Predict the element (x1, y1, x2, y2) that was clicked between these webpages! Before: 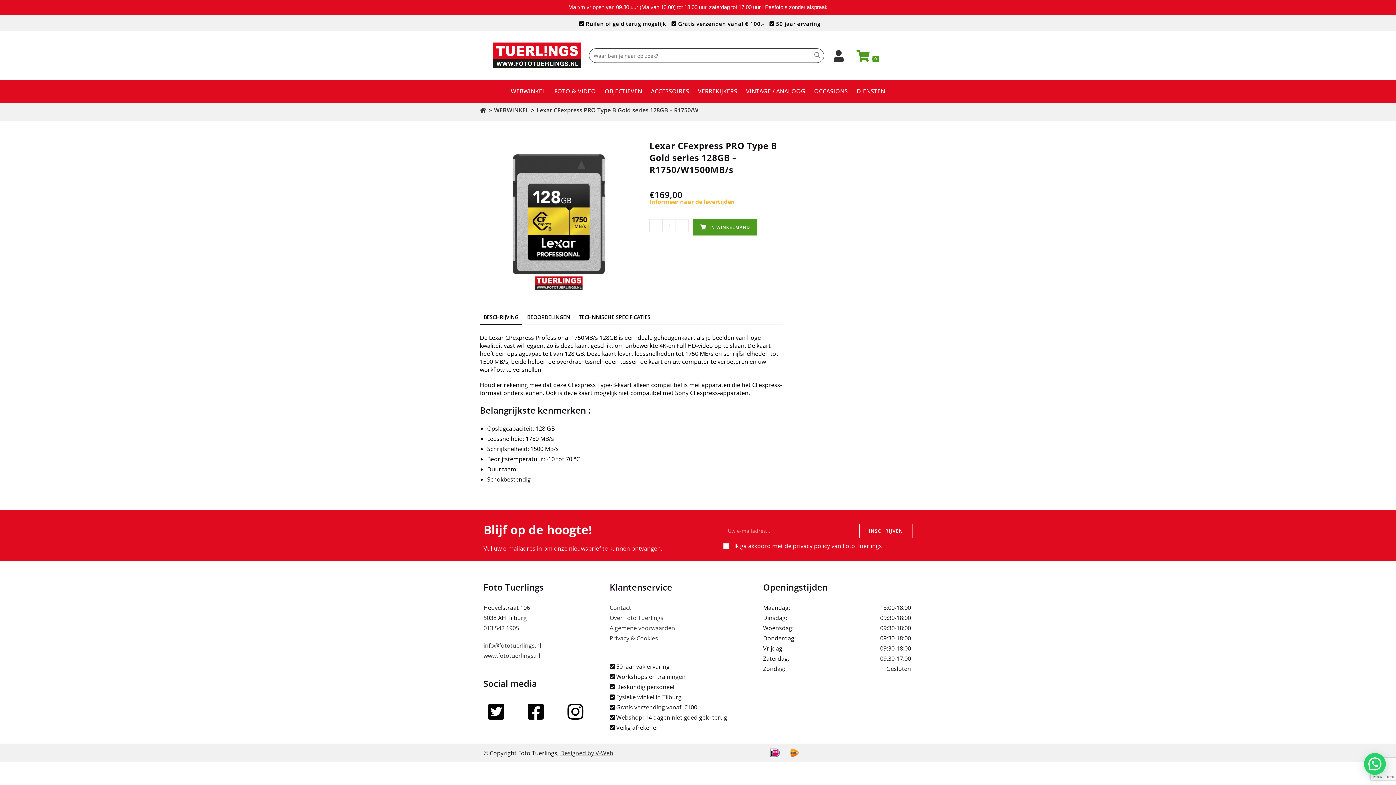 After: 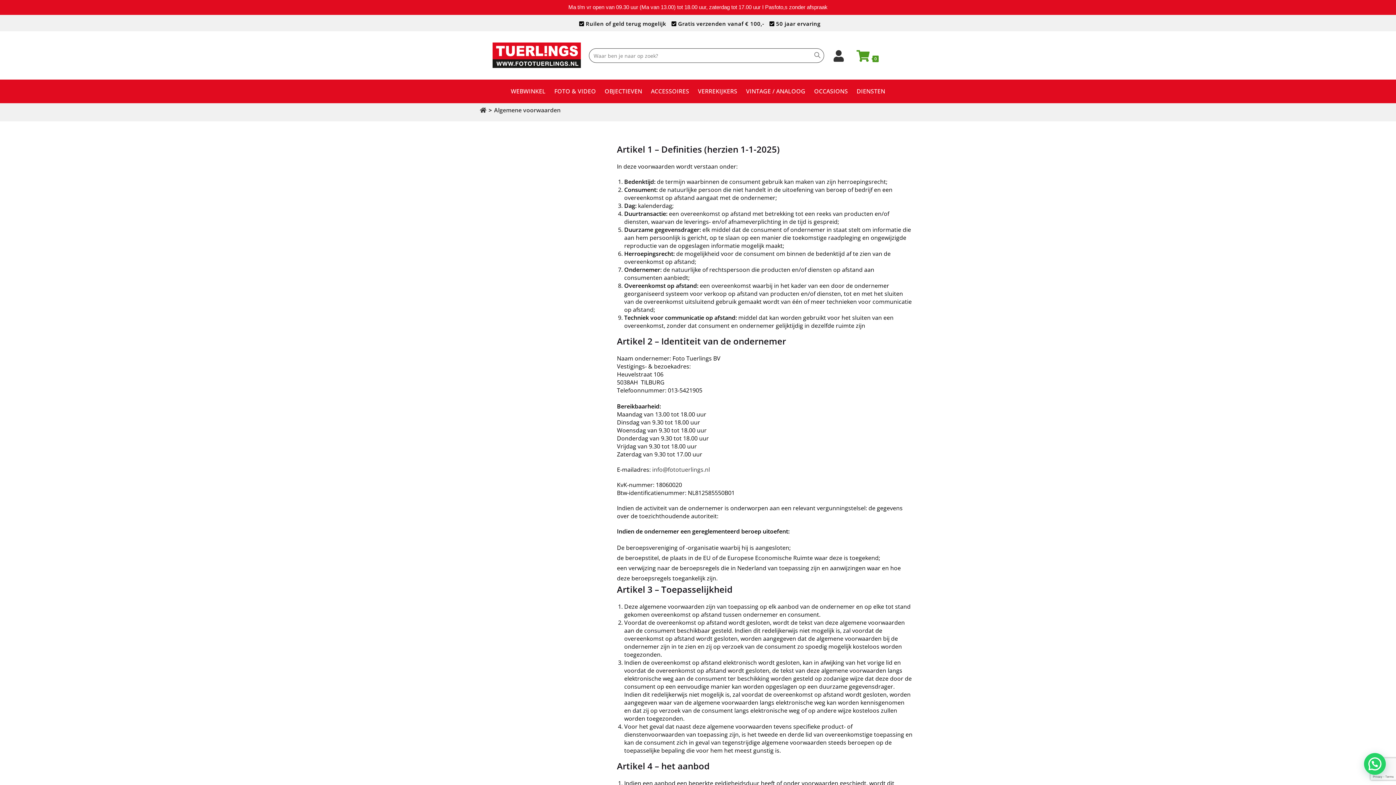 Action: bbox: (609, 624, 675, 632) label: Algemene voorwaarden